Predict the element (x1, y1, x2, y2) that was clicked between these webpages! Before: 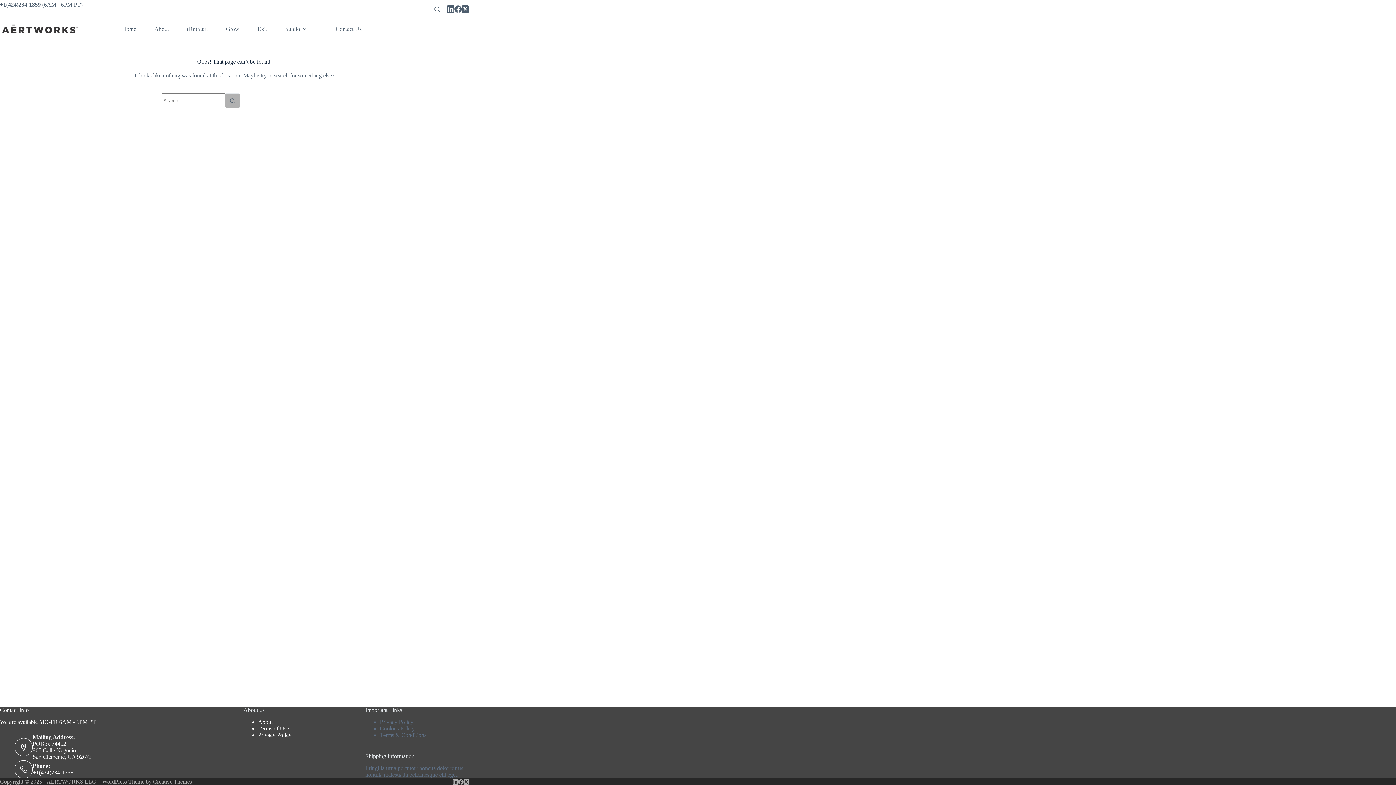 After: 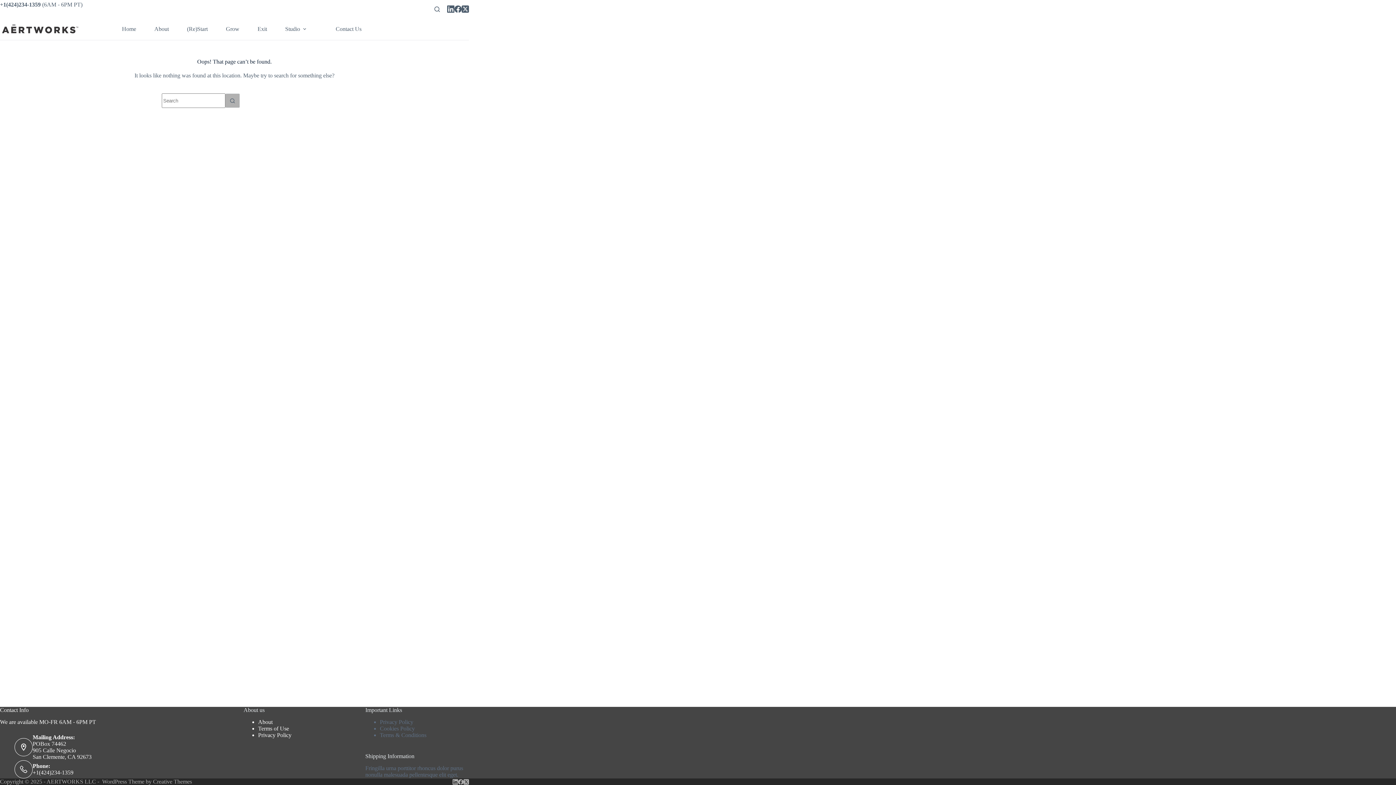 Action: label: Creative Themes bbox: (153, 778, 192, 785)